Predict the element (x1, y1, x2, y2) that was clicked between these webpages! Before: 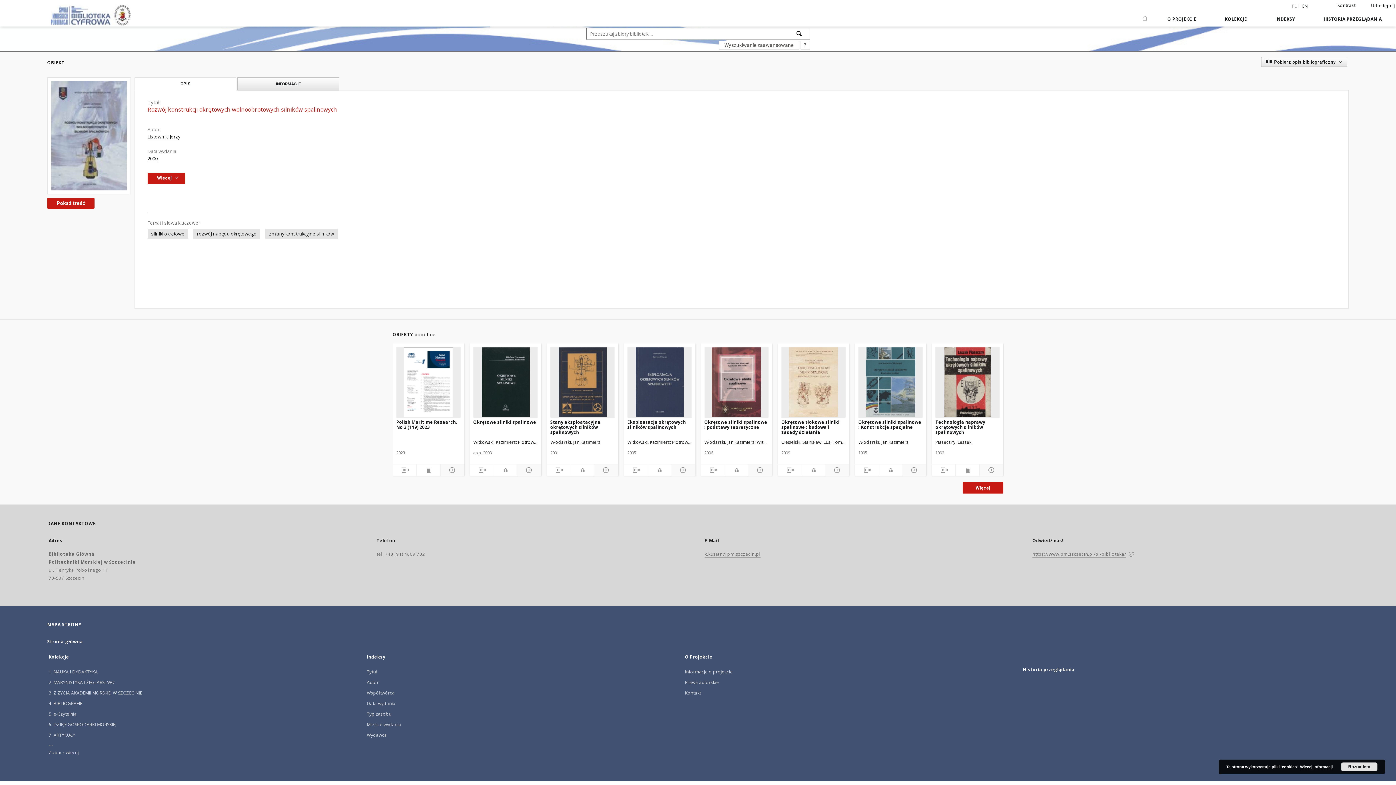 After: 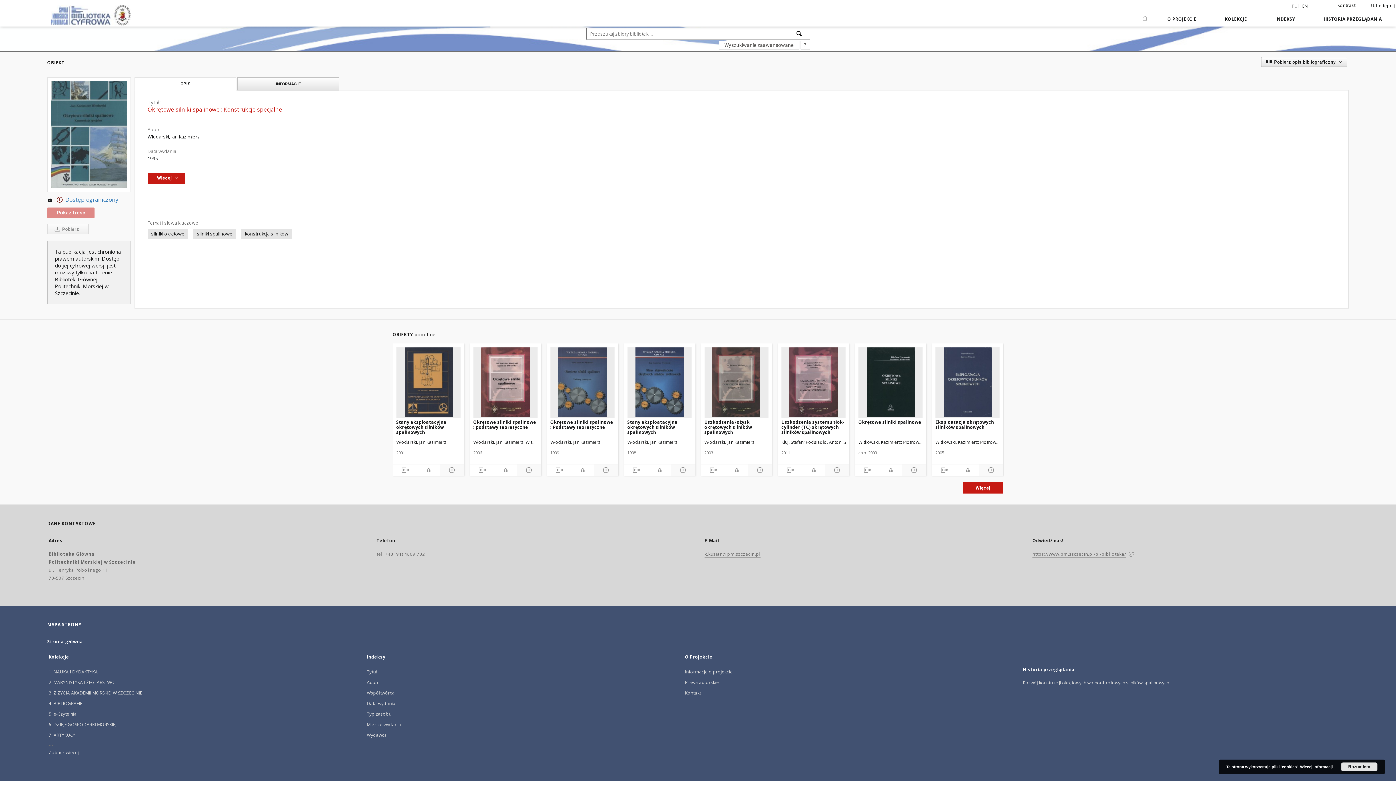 Action: bbox: (859, 347, 922, 417)